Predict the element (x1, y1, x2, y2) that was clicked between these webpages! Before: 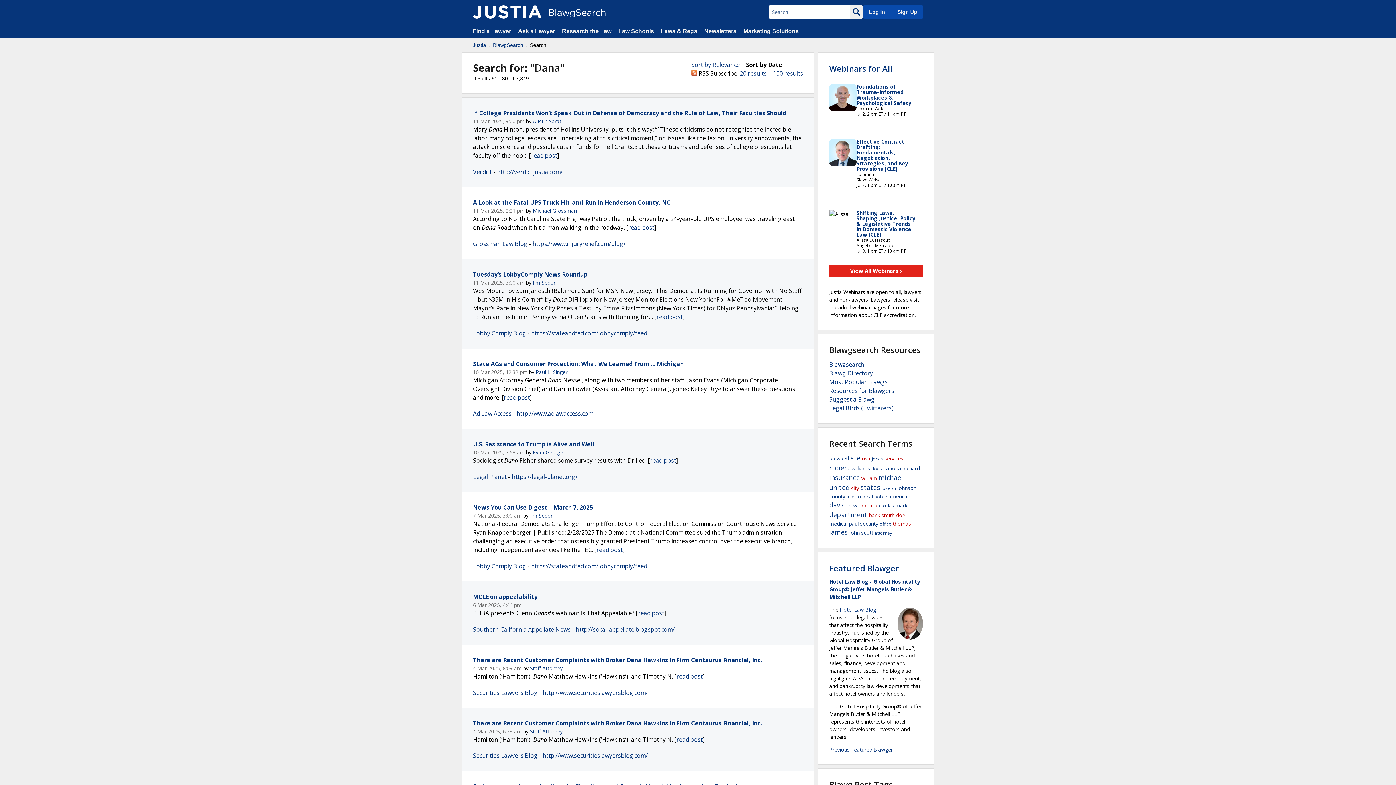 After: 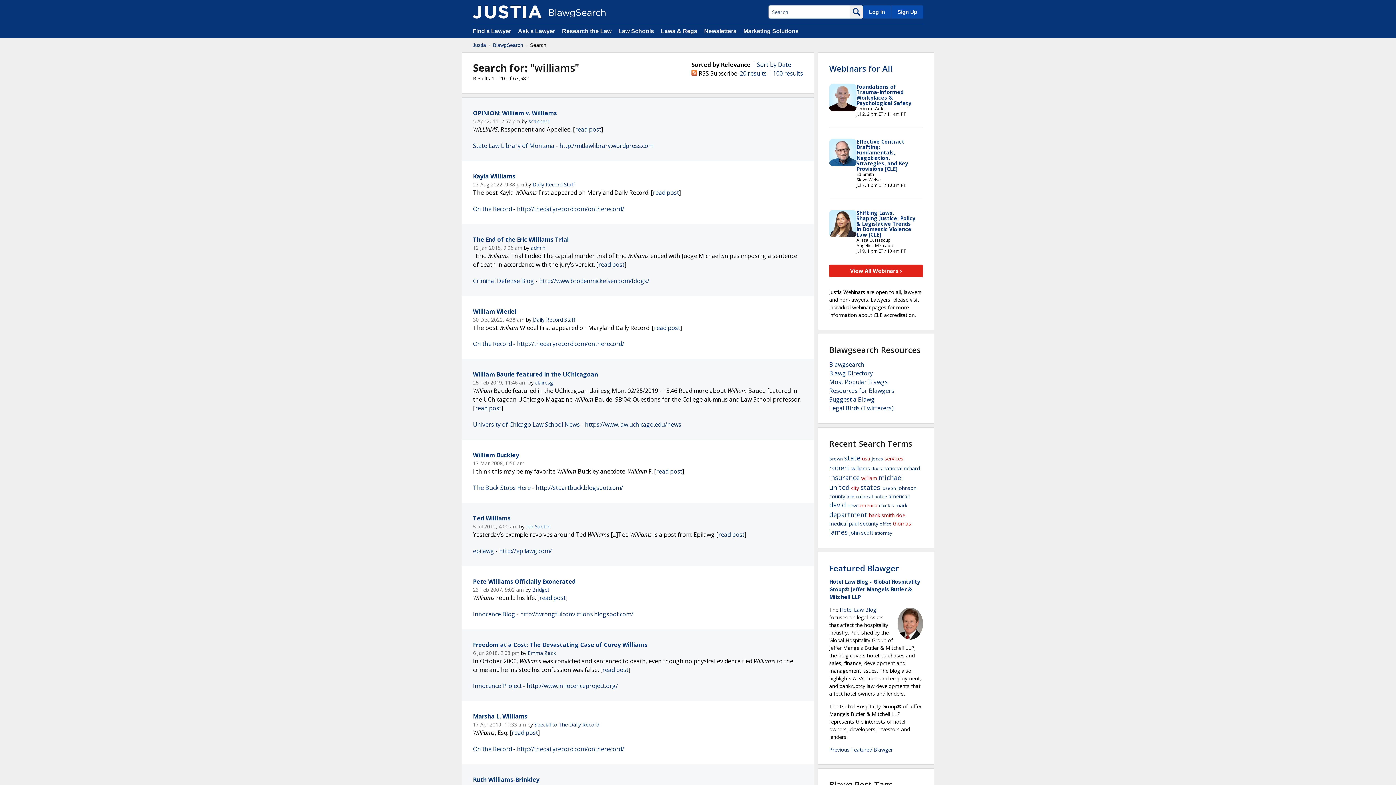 Action: label: williams bbox: (851, 465, 870, 472)